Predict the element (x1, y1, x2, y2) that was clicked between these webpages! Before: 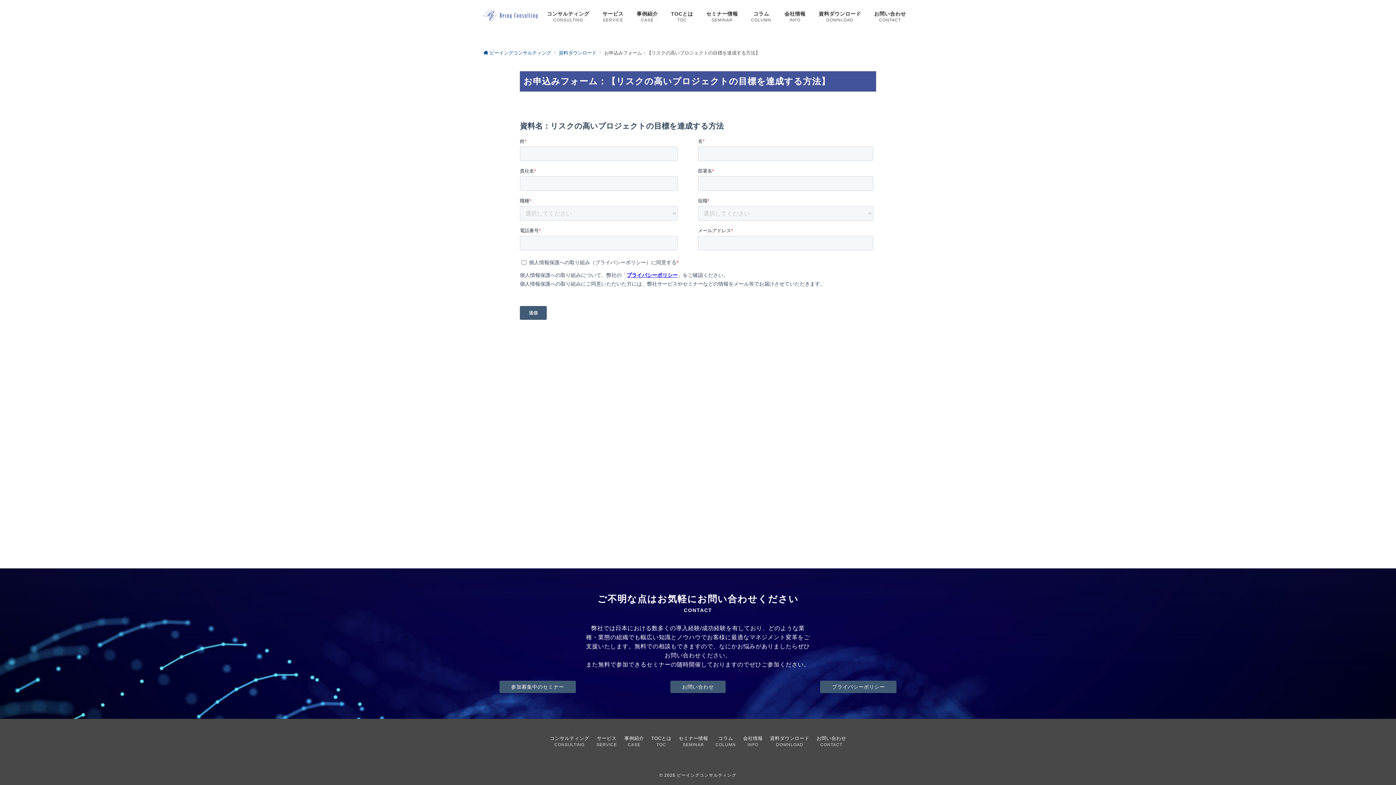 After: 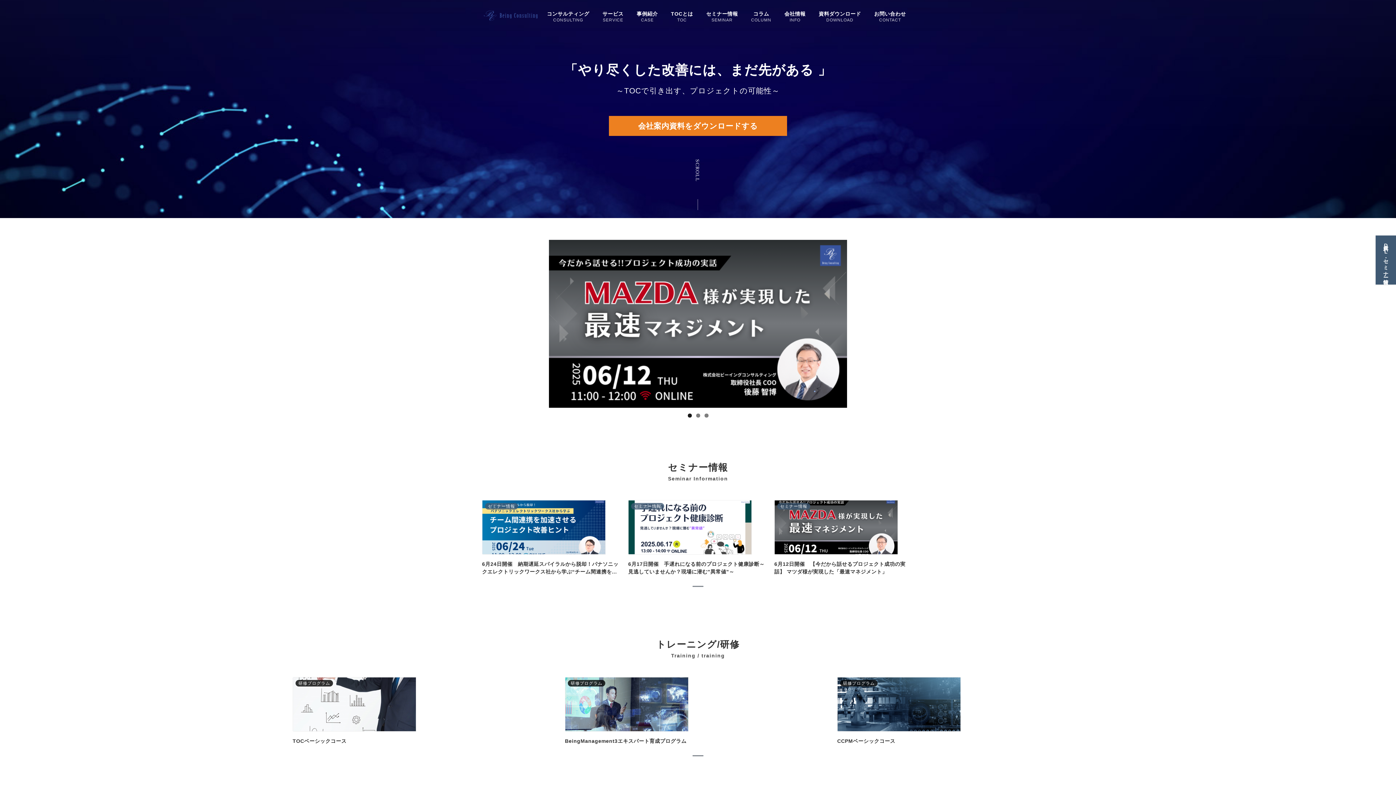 Action: bbox: (676, 773, 736, 777) label: ビーイングコンサルティング